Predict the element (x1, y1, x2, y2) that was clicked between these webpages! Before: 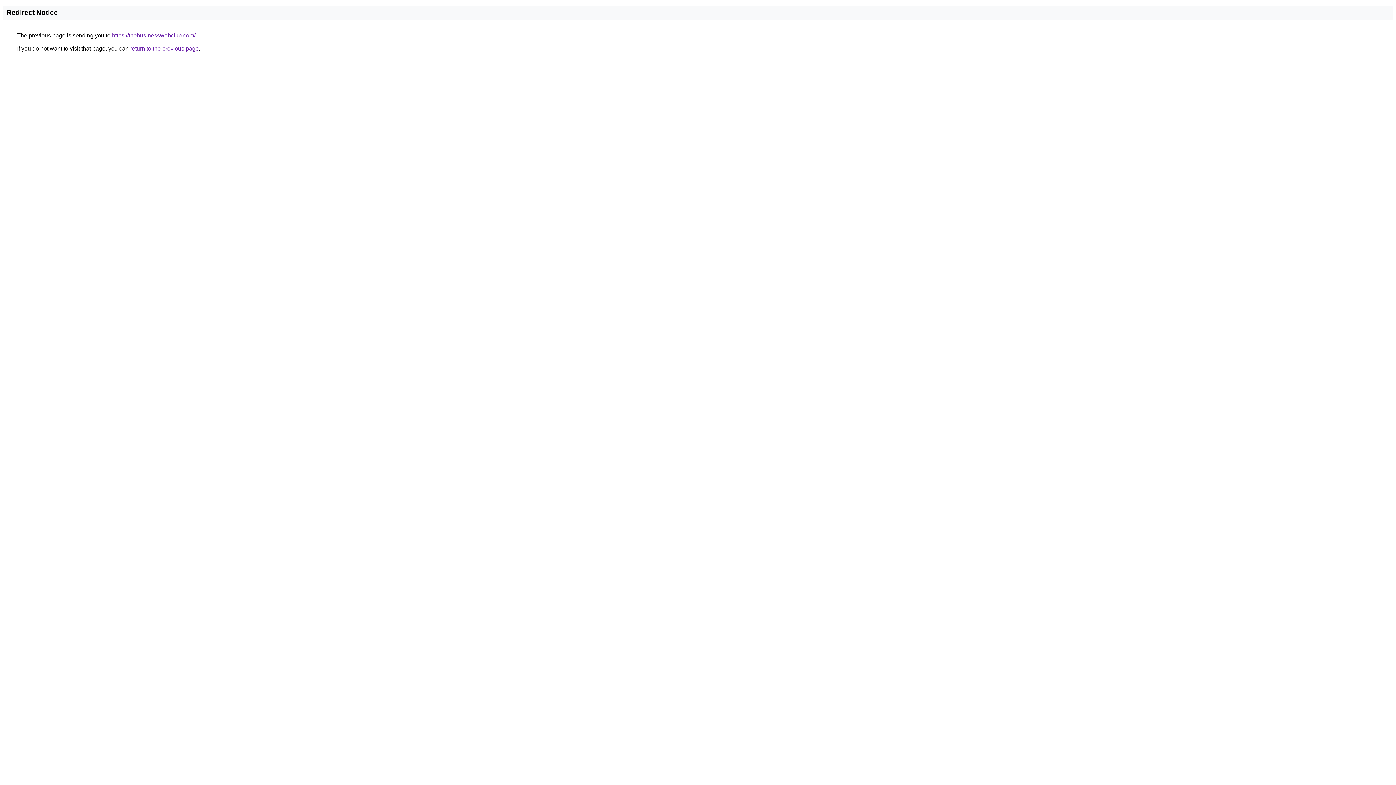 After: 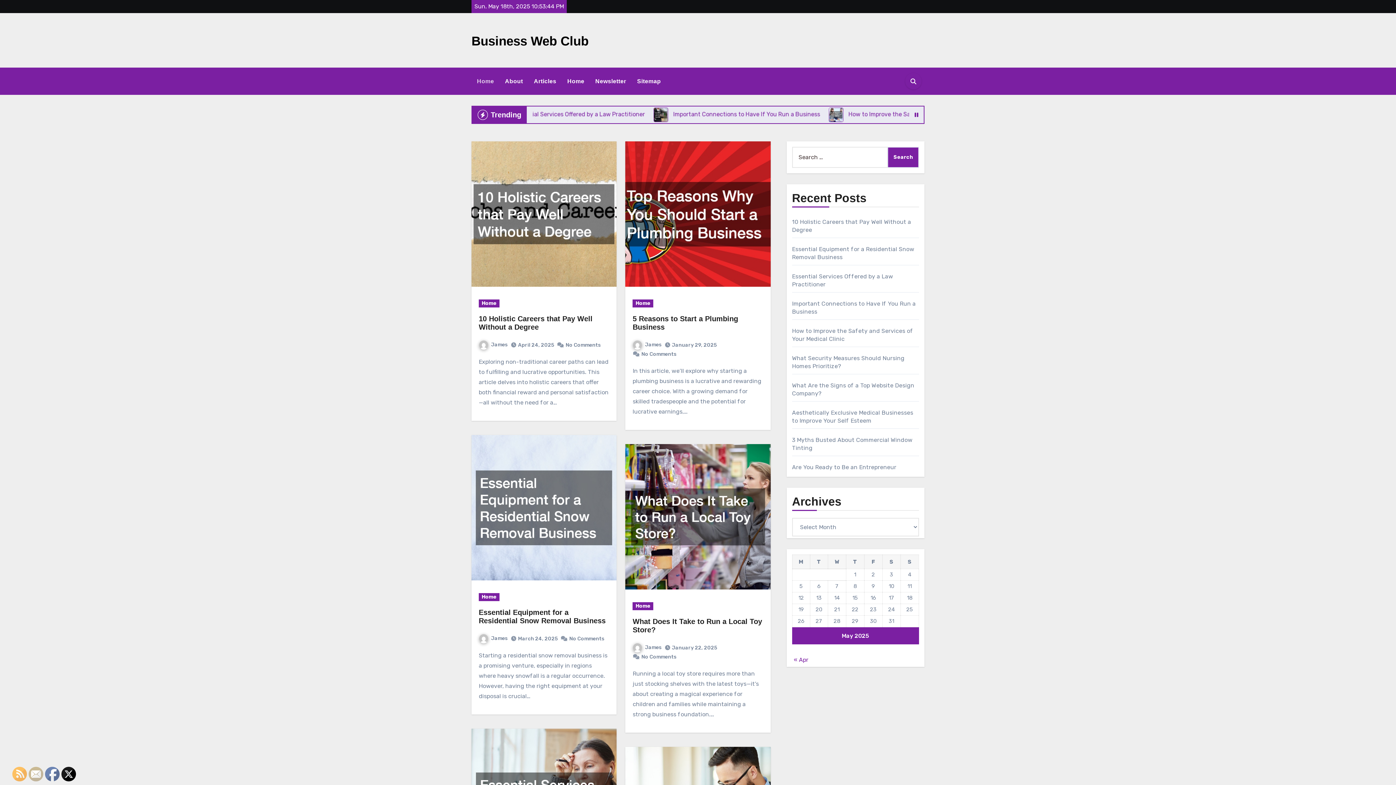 Action: label: https://thebusinesswebclub.com/ bbox: (112, 32, 195, 38)